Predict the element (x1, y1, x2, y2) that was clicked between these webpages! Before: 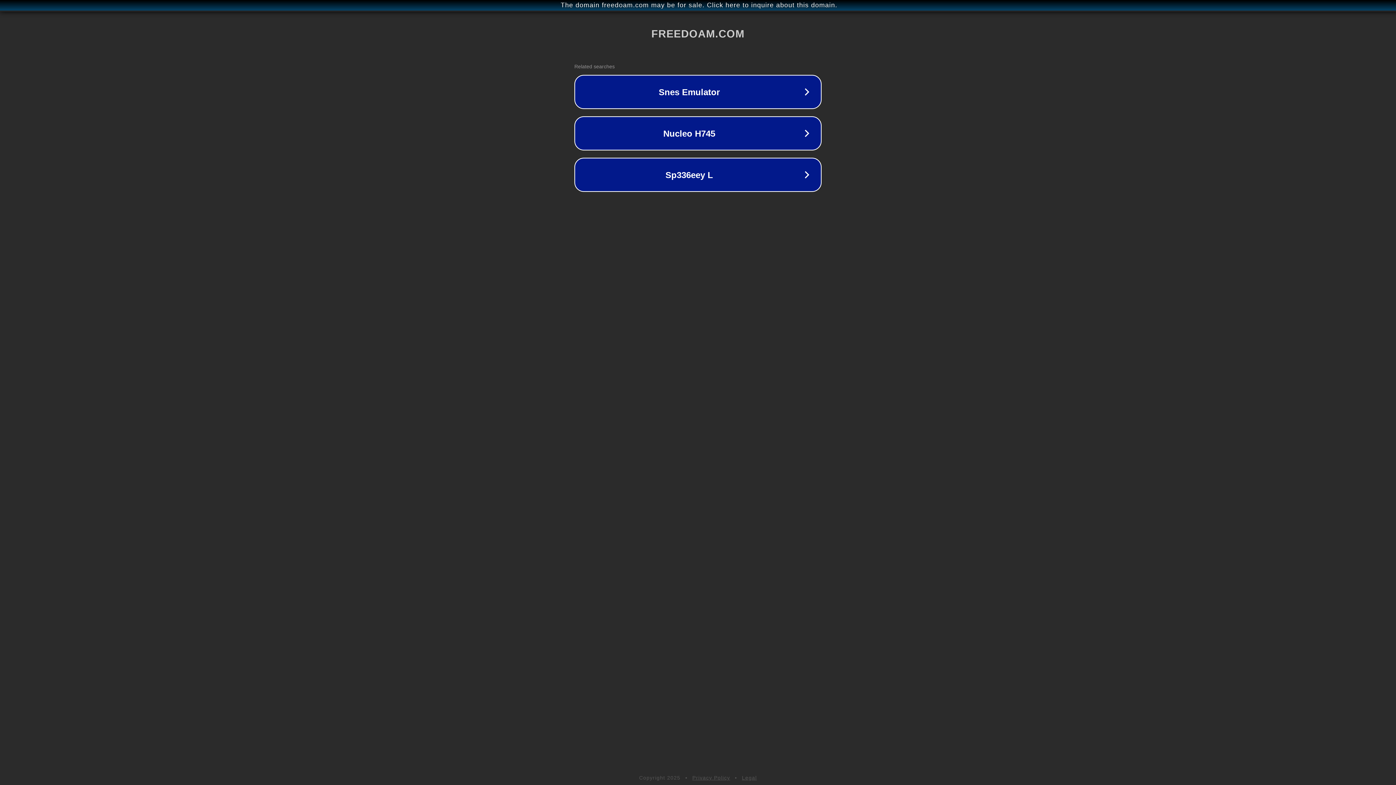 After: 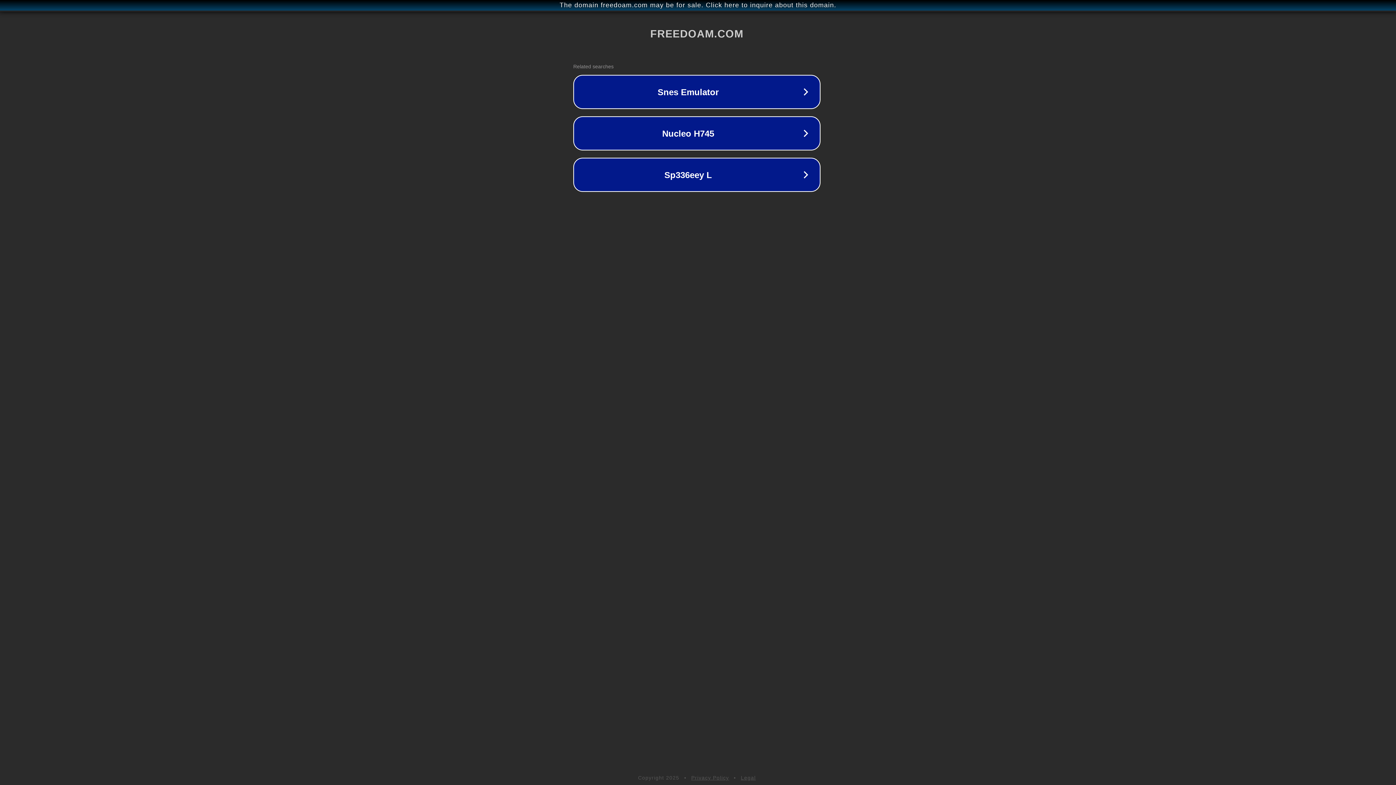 Action: label: The domain freedoam.com may be for sale. Click here to inquire about this domain. bbox: (1, 1, 1397, 9)